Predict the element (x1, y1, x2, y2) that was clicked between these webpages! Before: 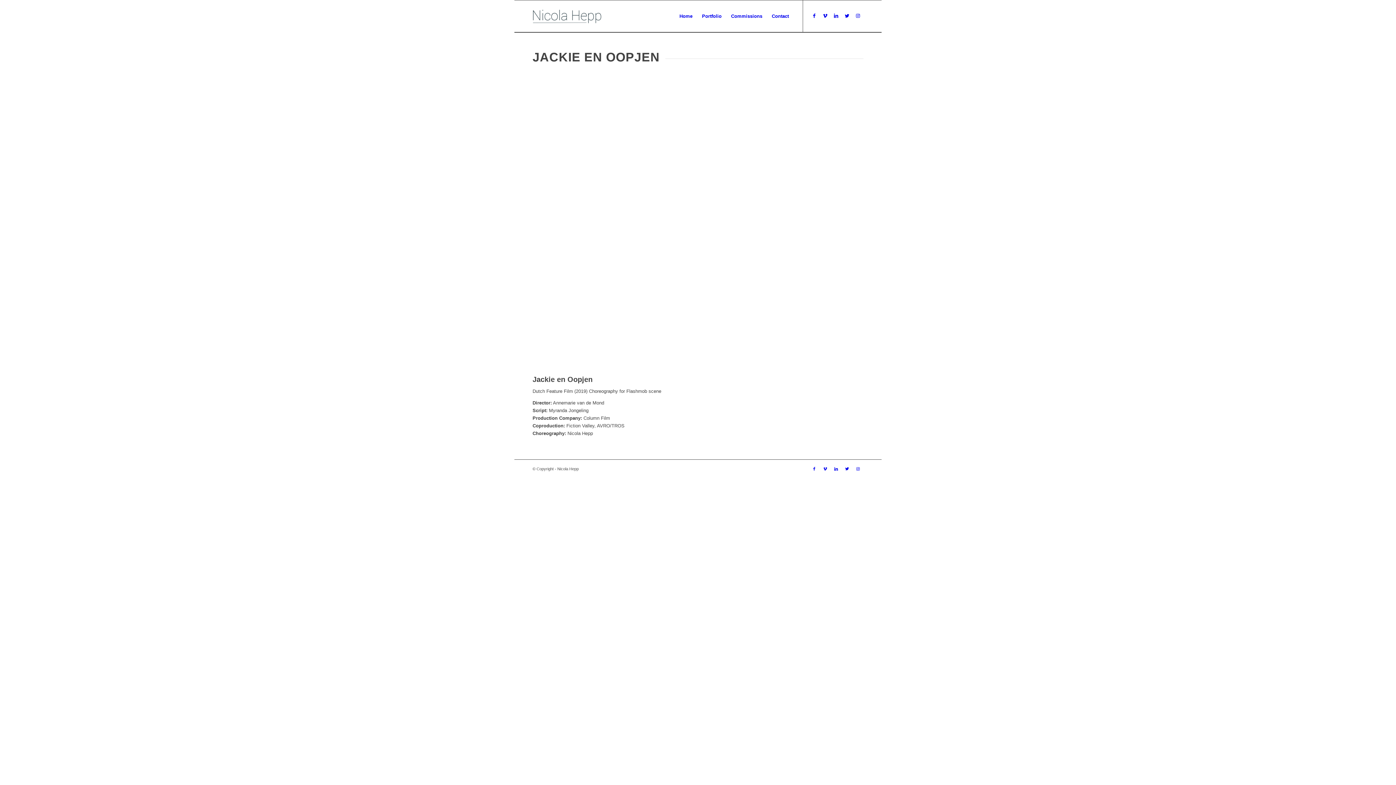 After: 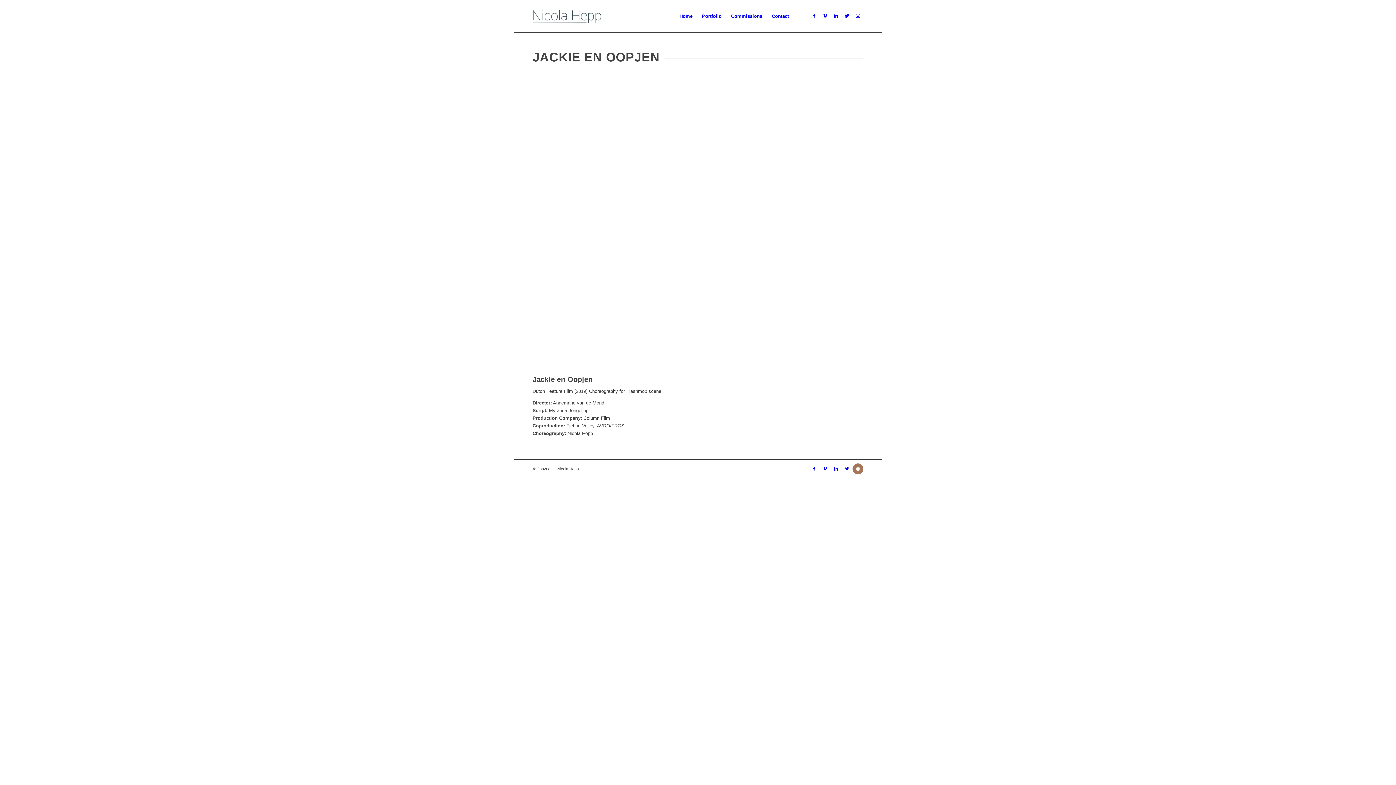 Action: label: Link to Instagram bbox: (852, 463, 863, 474)